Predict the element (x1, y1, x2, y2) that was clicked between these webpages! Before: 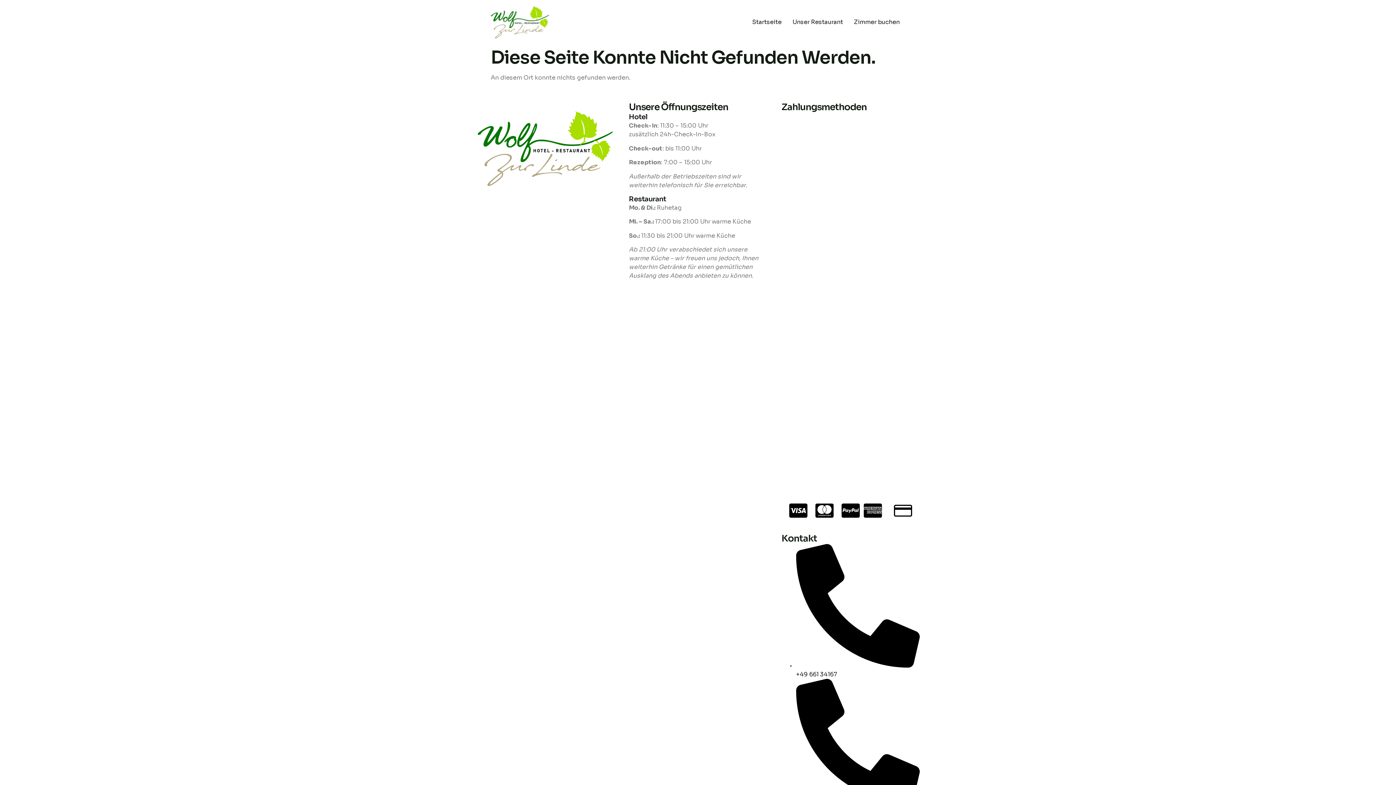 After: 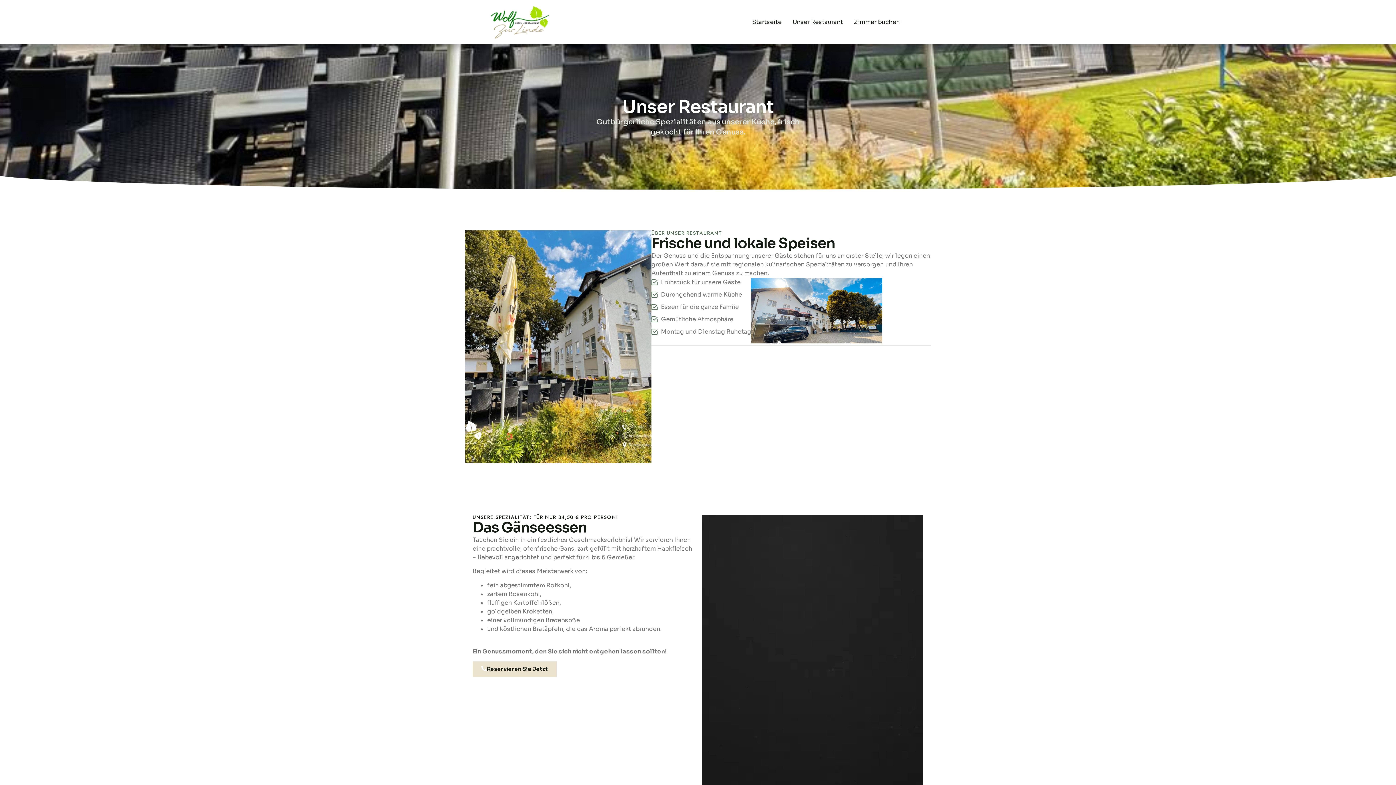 Action: bbox: (787, 14, 848, 29) label: Unser Restaurant